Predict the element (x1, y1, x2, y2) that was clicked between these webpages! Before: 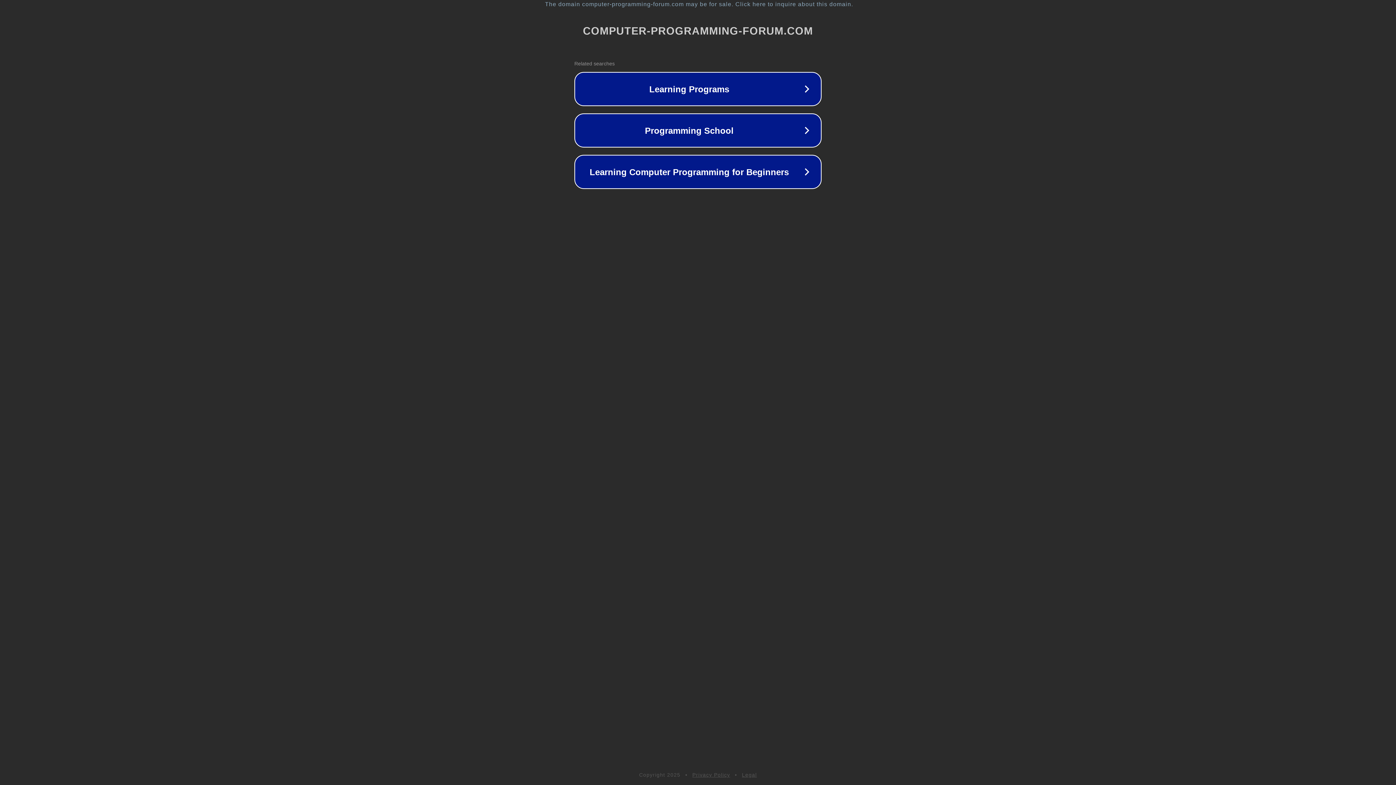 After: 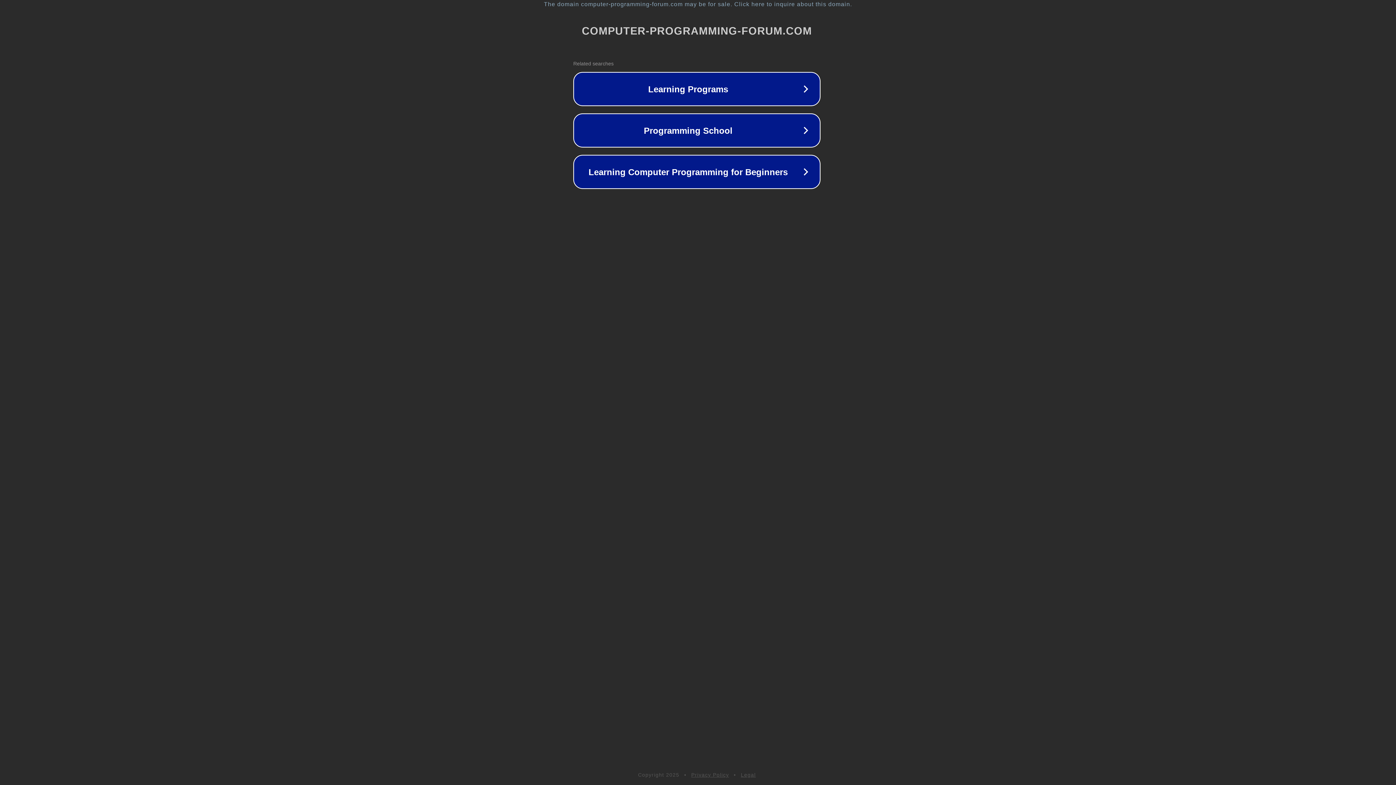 Action: bbox: (1, 1, 1397, 7) label: The domain computer-programming-forum.com may be for sale. Click here to inquire about this domain.